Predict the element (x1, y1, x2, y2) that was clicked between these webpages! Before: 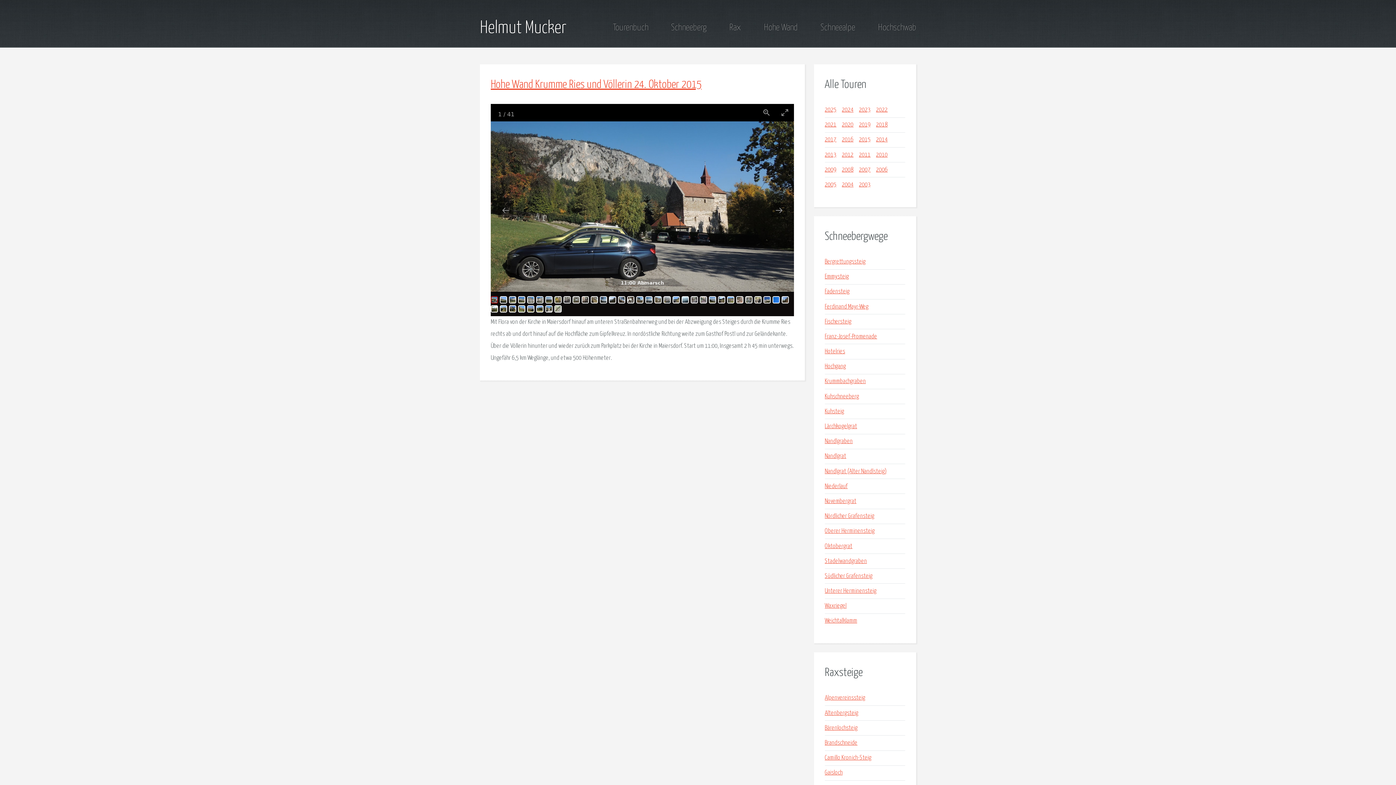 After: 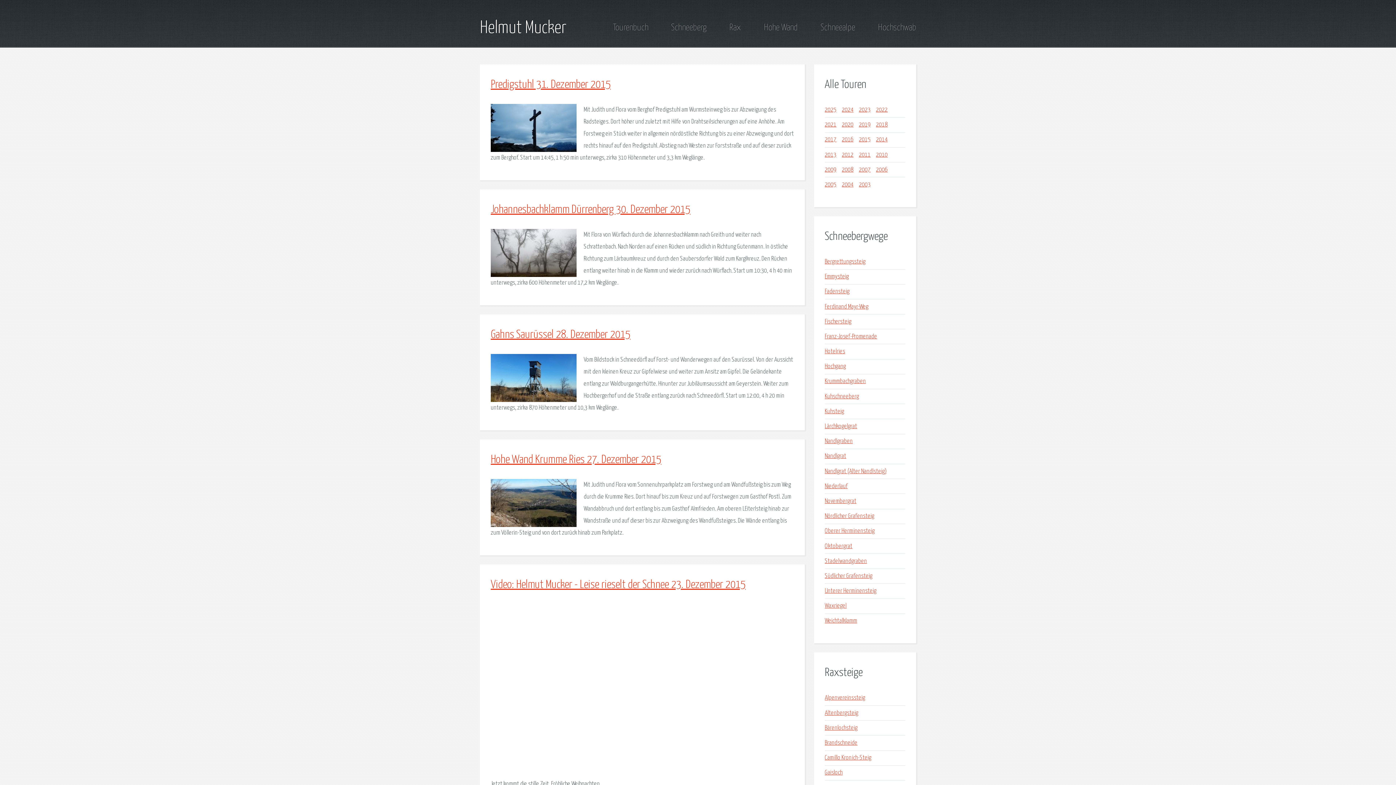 Action: bbox: (859, 136, 870, 143) label: 2015